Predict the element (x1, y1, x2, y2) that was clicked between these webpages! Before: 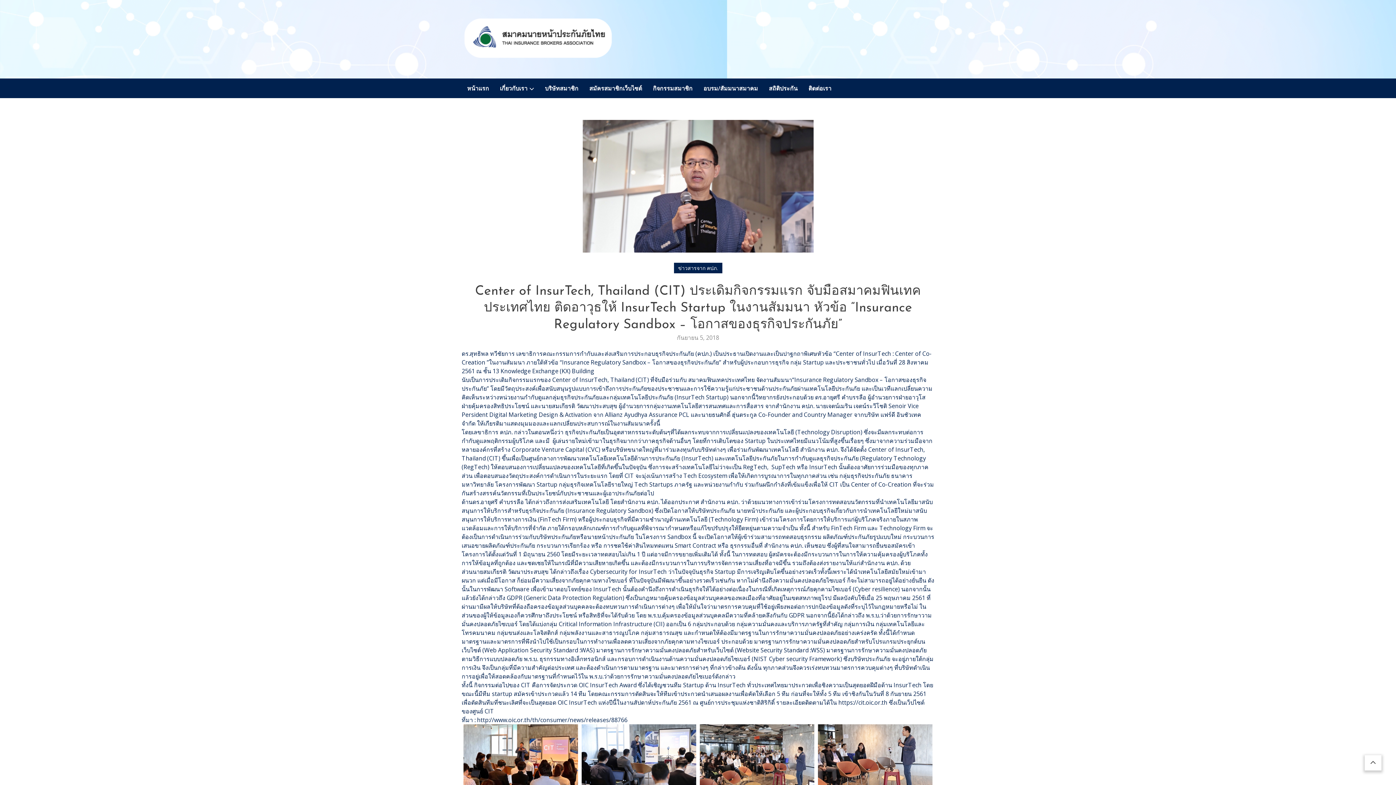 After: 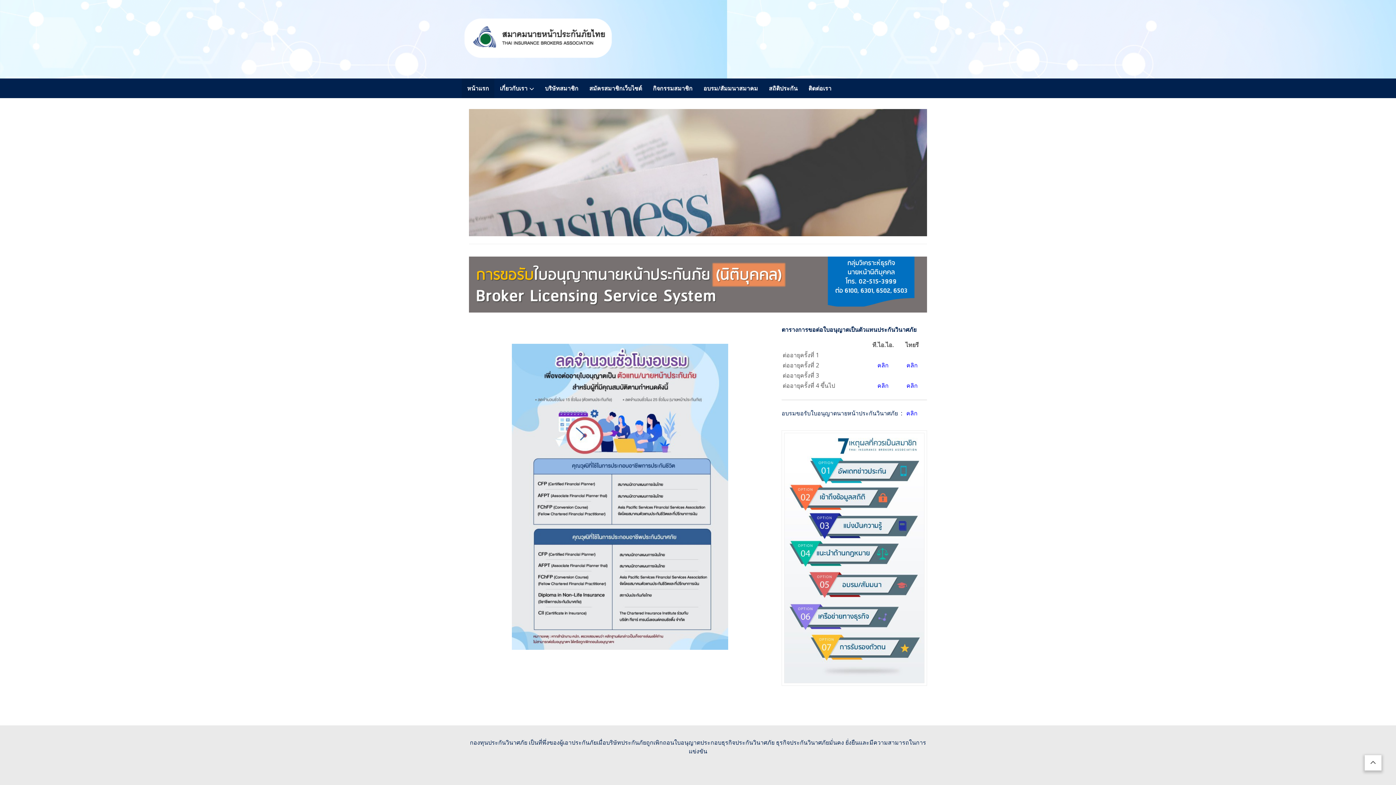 Action: bbox: (461, 78, 494, 98) label: หน้าแรก